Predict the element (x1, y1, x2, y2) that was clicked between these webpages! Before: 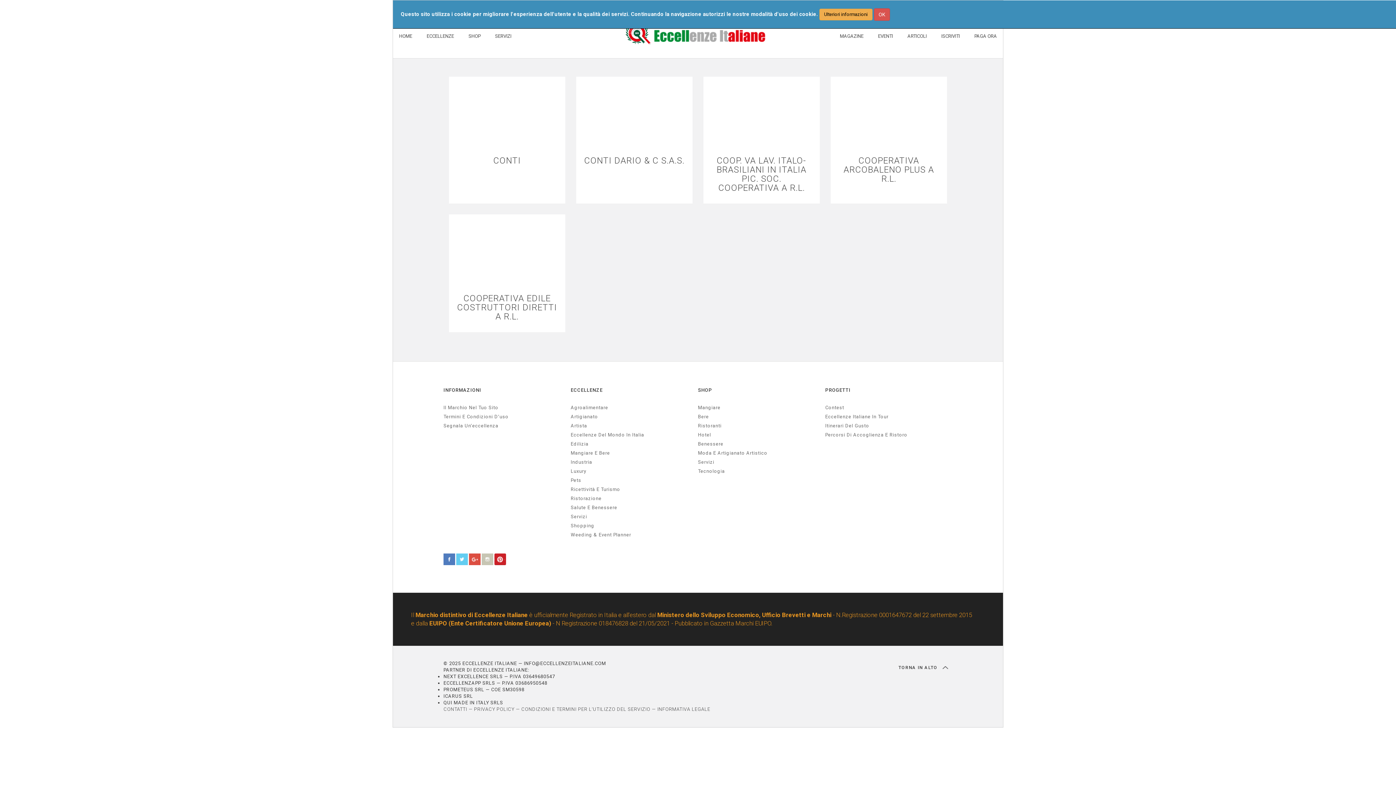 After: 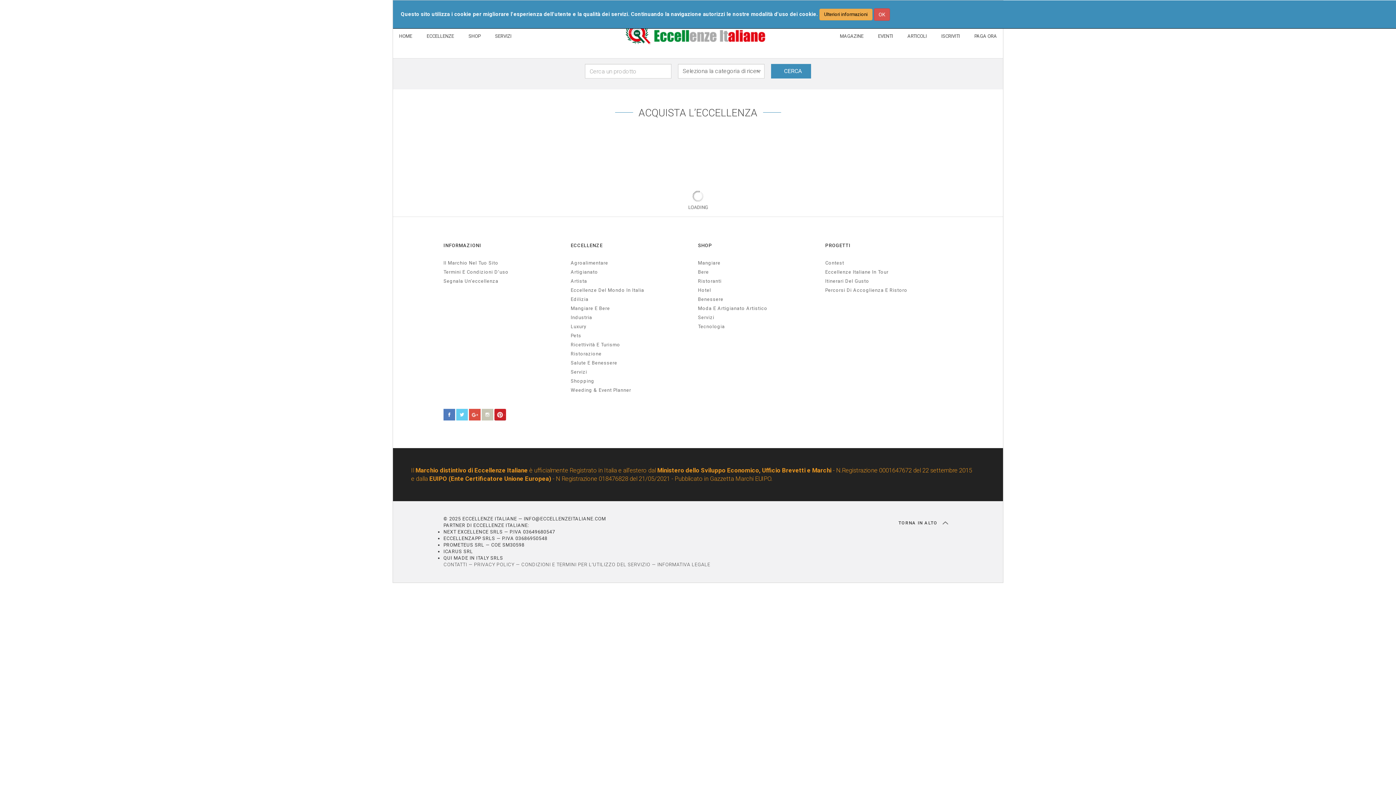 Action: bbox: (698, 440, 818, 447) label: Benessere